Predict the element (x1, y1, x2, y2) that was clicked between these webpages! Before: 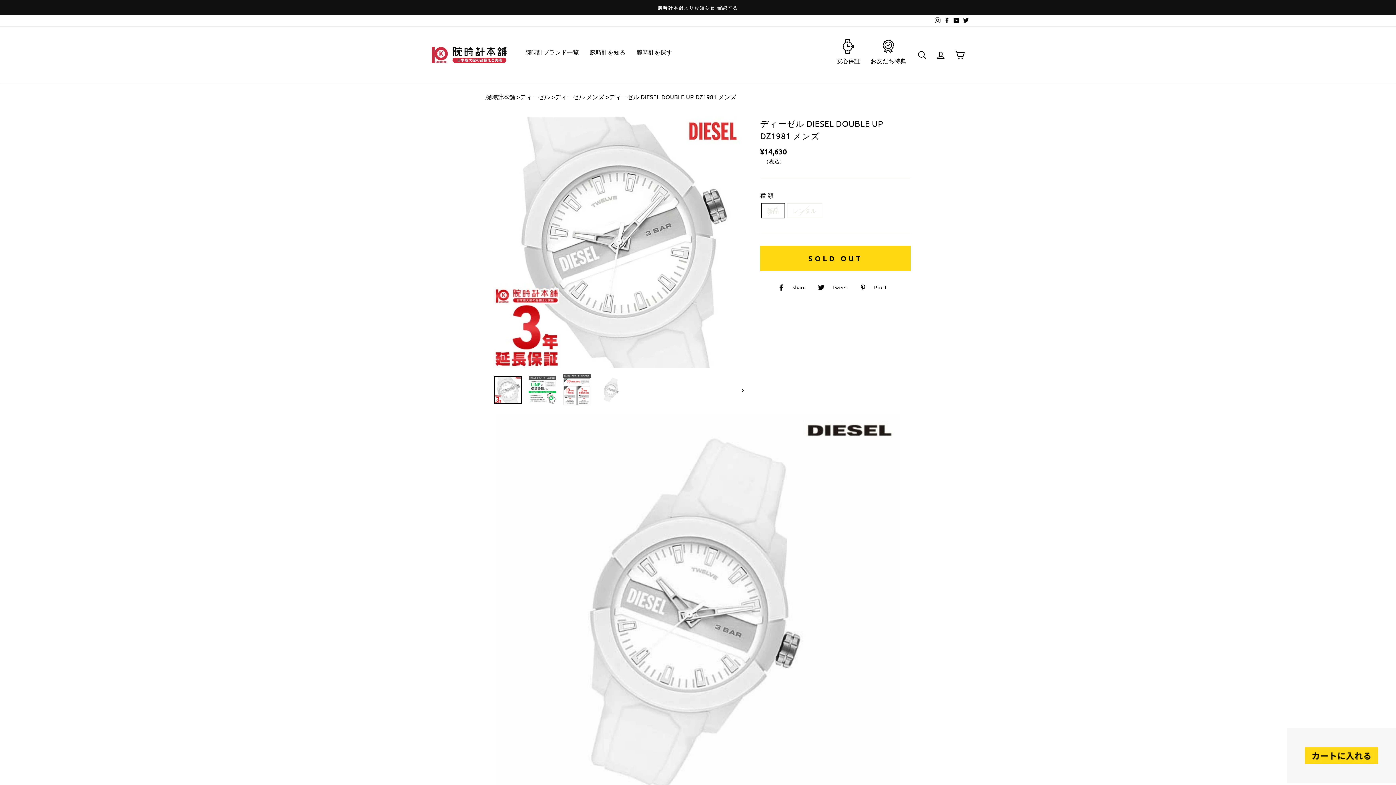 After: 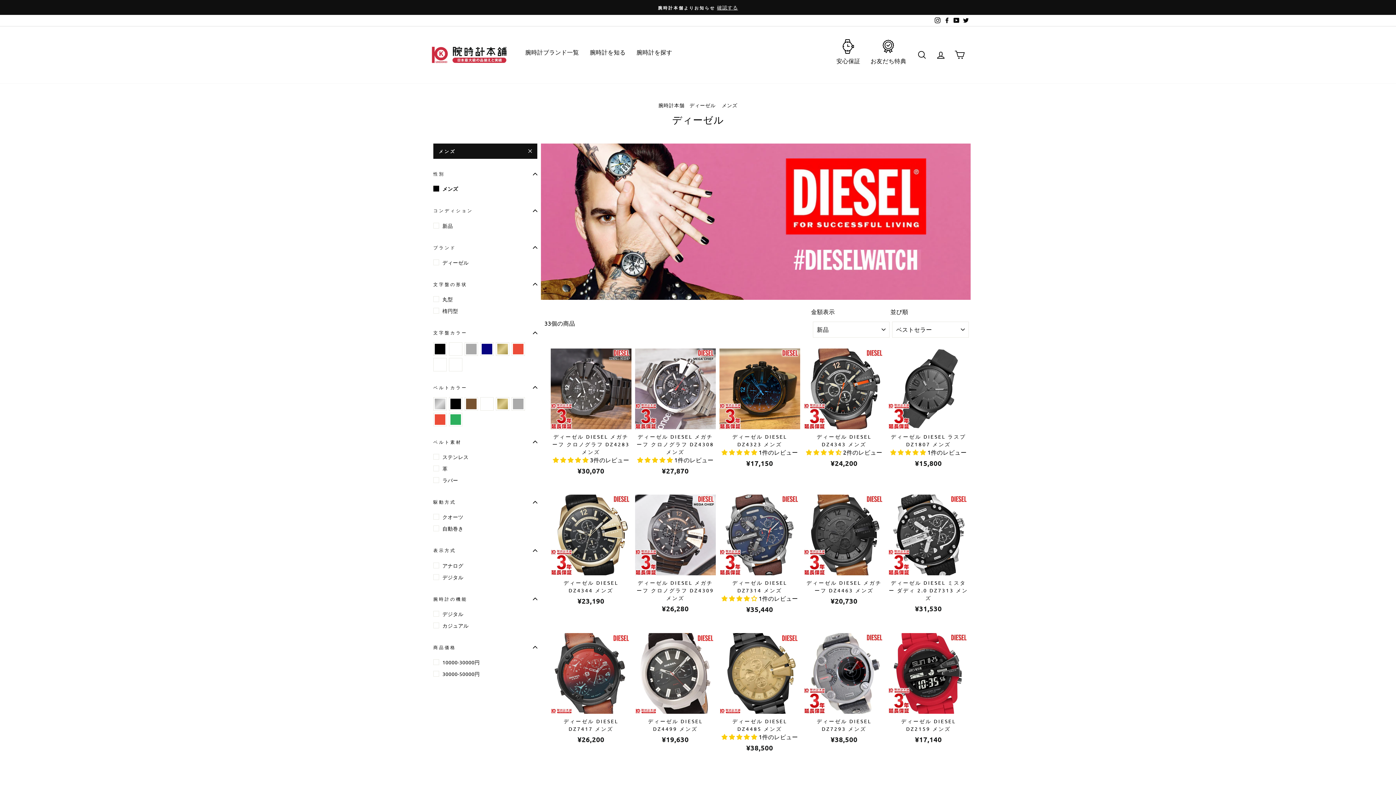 Action: label: ディーゼル メンズ > bbox: (555, 93, 609, 100)